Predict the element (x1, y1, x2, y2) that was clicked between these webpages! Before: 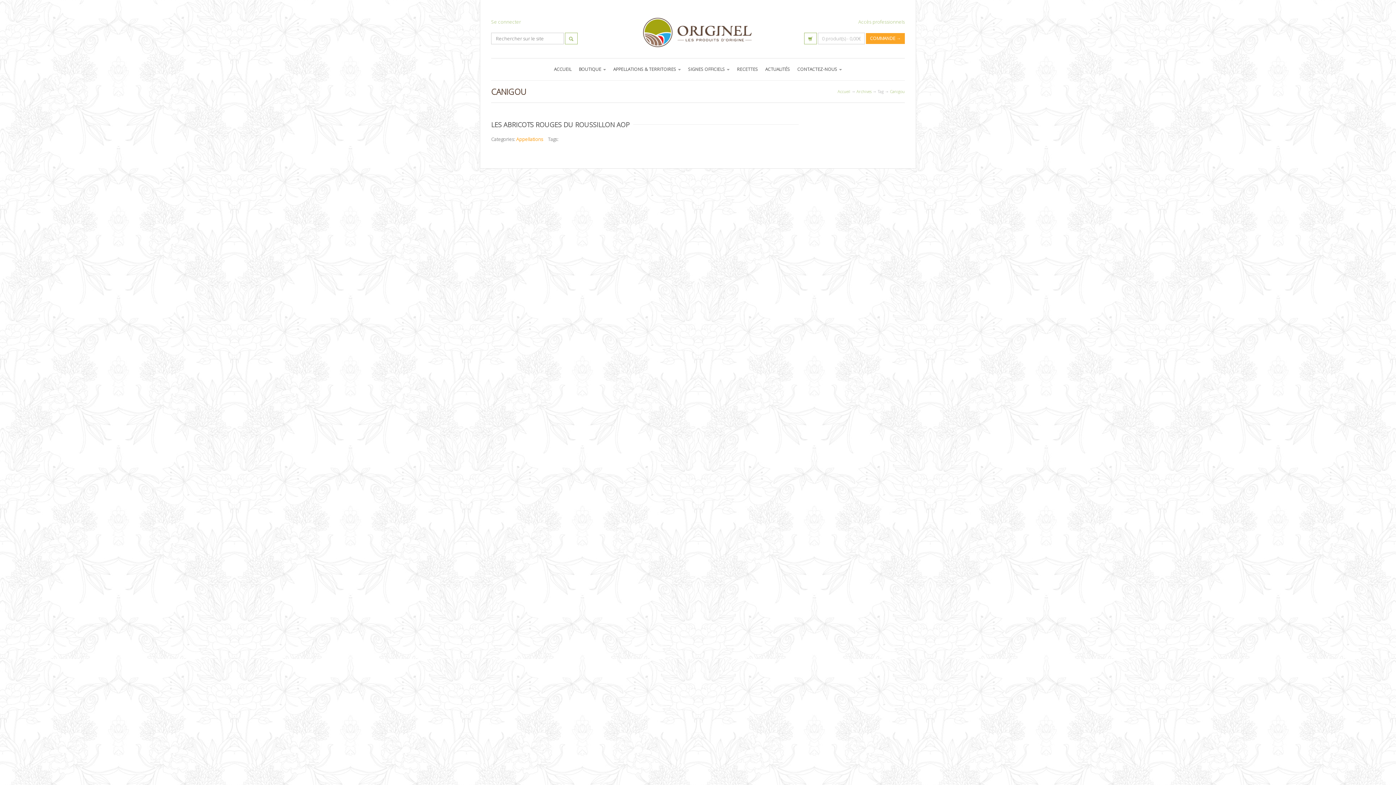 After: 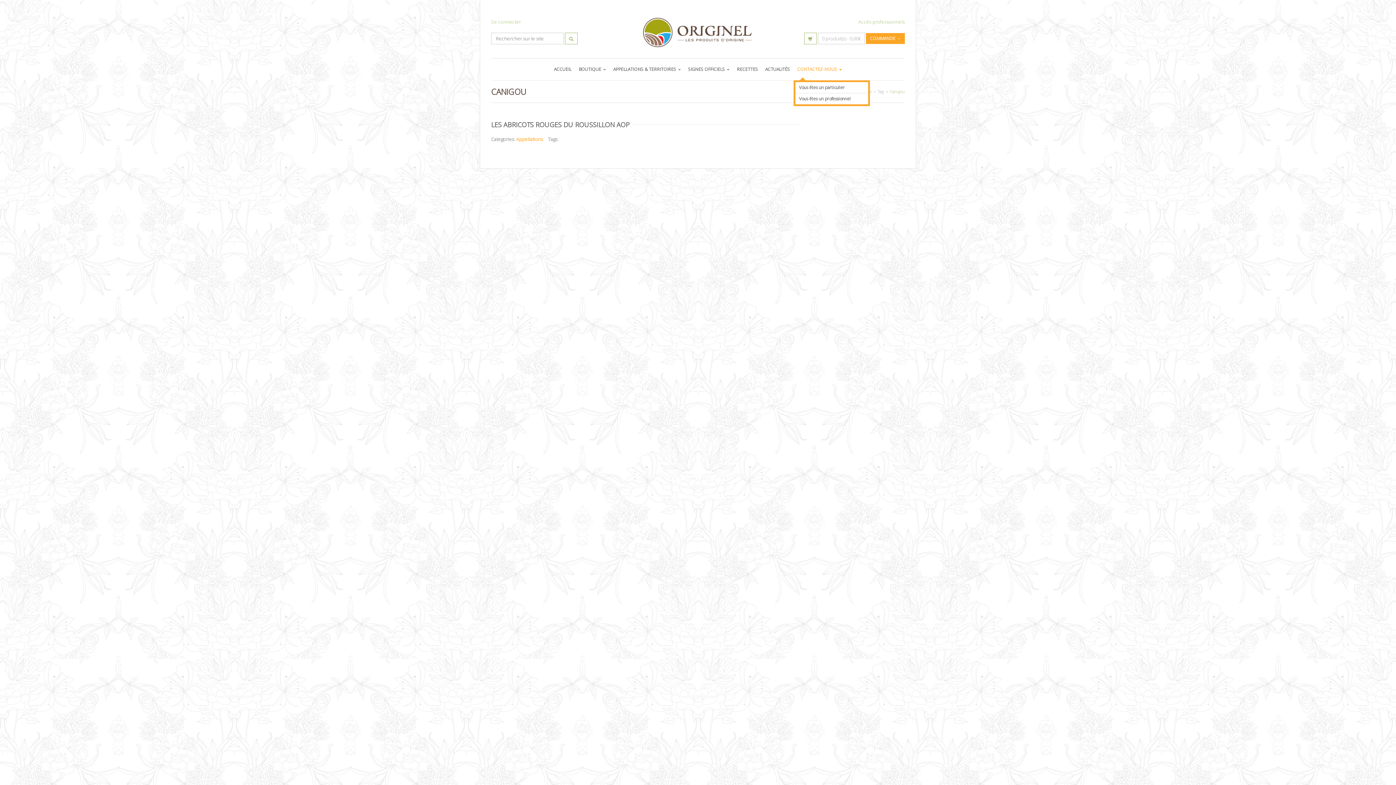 Action: bbox: (793, 58, 845, 80) label: CONTACTEZ-NOUS 